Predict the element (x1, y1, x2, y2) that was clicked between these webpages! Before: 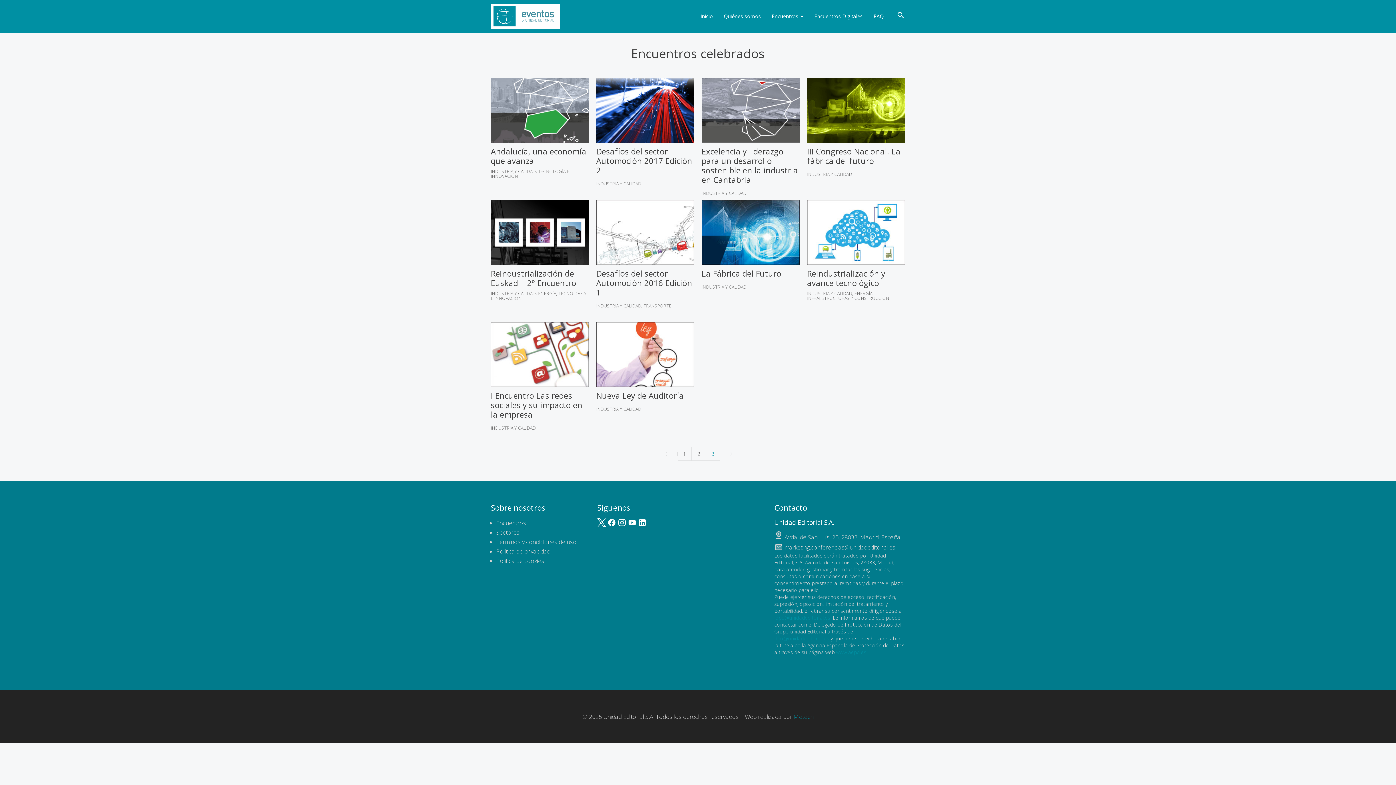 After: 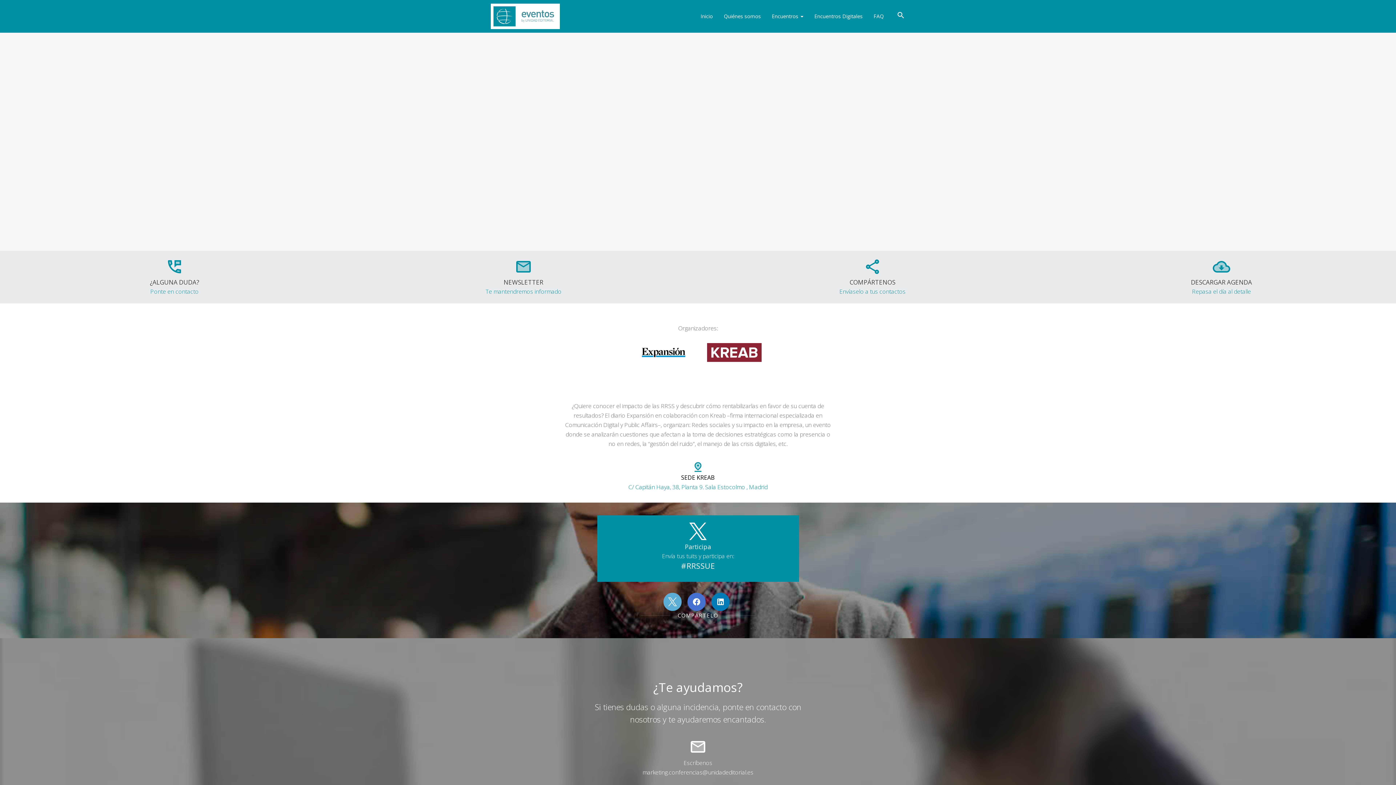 Action: bbox: (490, 322, 589, 387)